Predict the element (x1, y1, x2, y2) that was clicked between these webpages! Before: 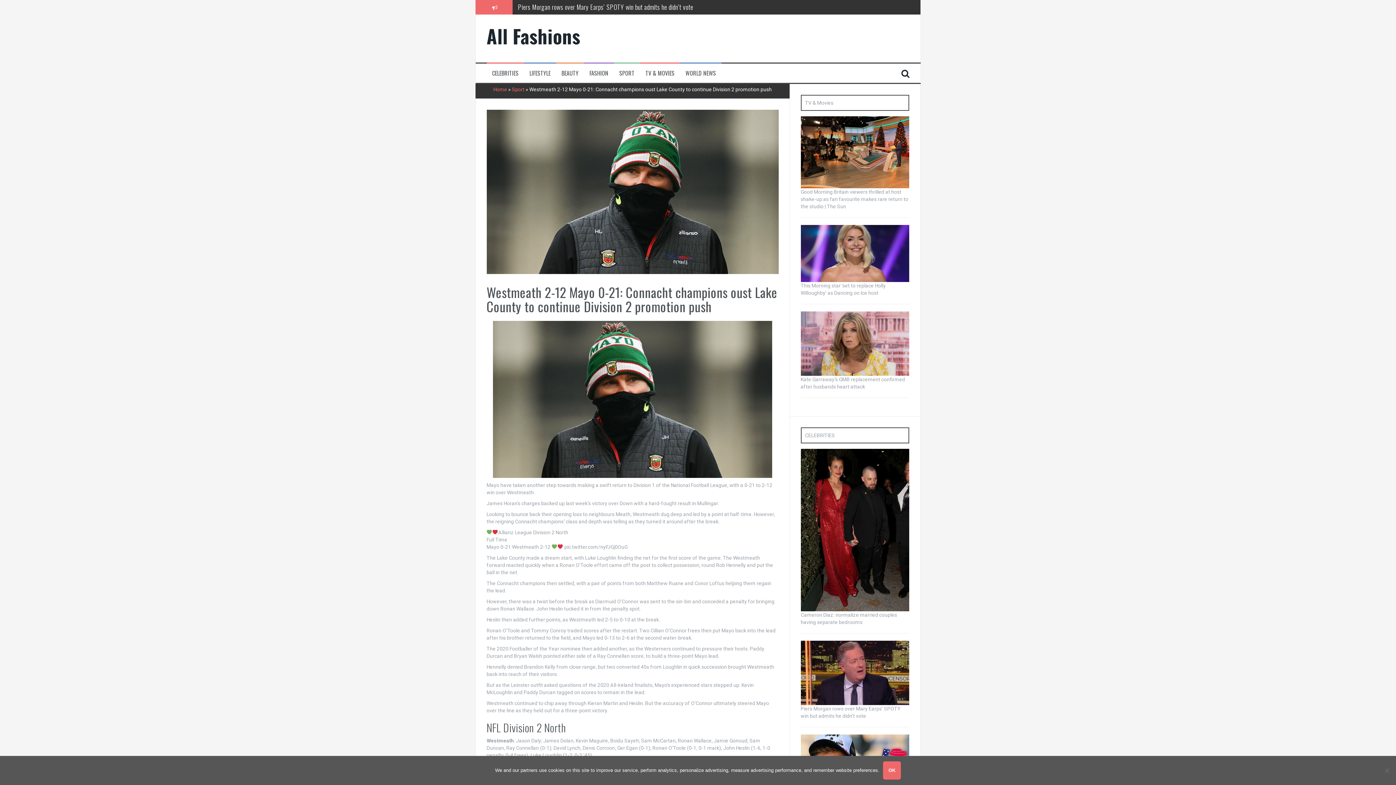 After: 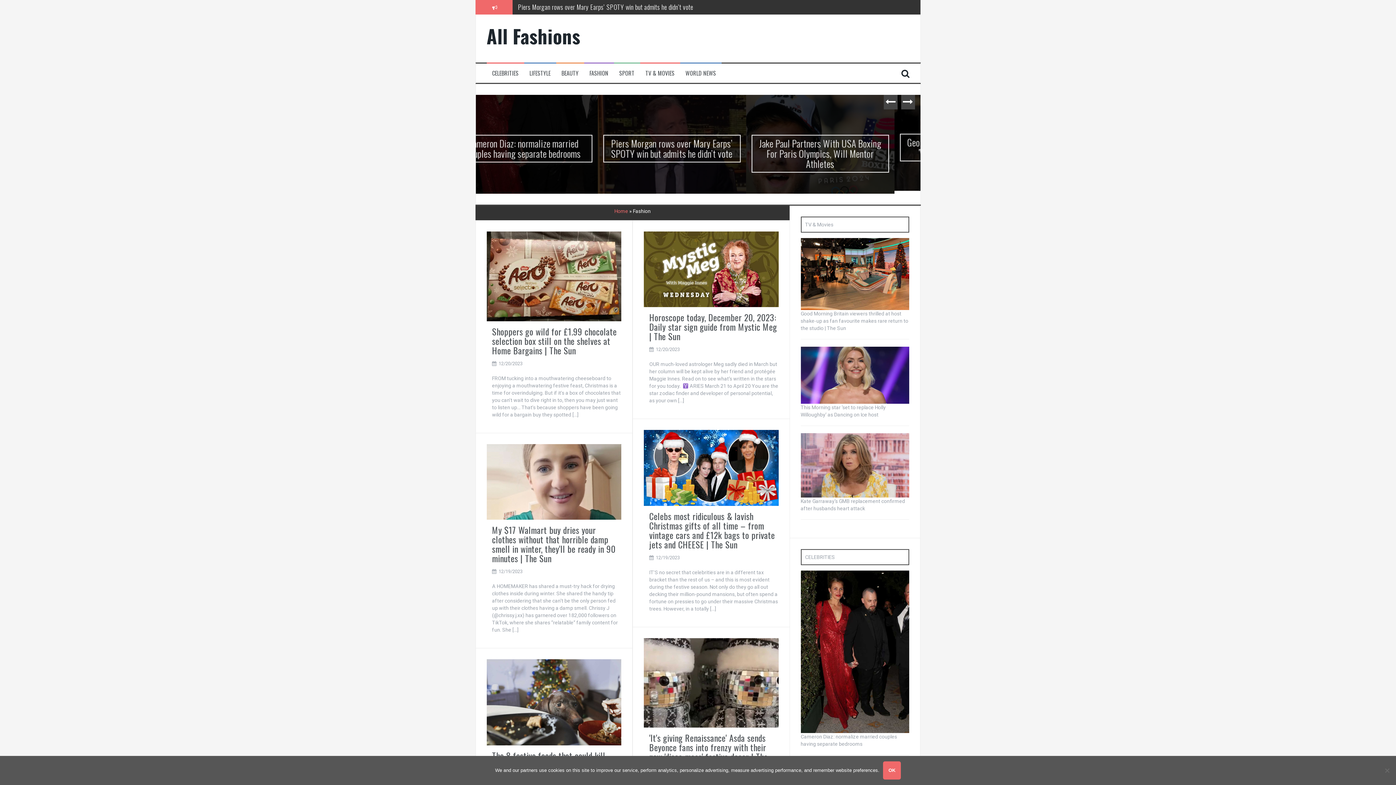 Action: bbox: (589, 69, 608, 77) label: FASHION